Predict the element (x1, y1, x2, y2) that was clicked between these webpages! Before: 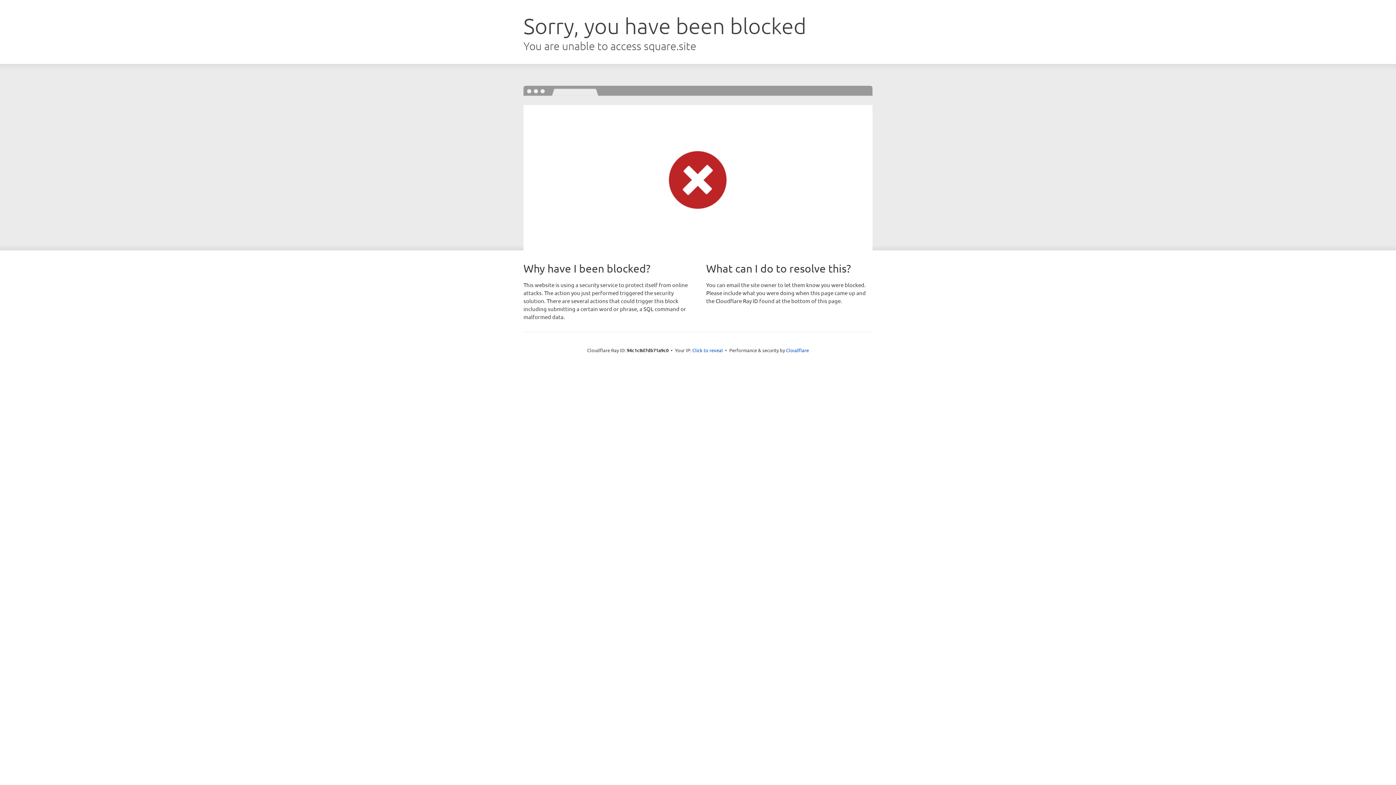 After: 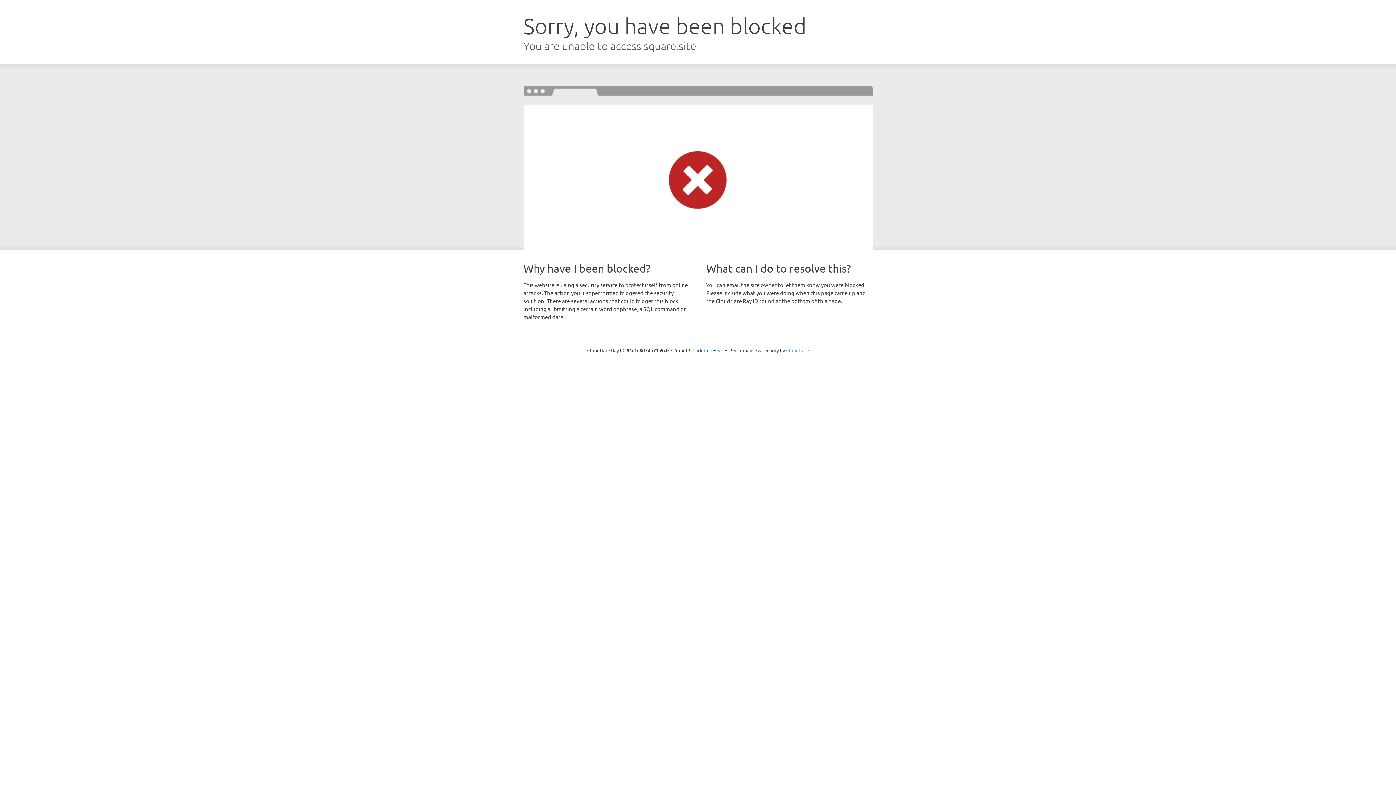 Action: label: Cloudflare bbox: (786, 347, 809, 353)